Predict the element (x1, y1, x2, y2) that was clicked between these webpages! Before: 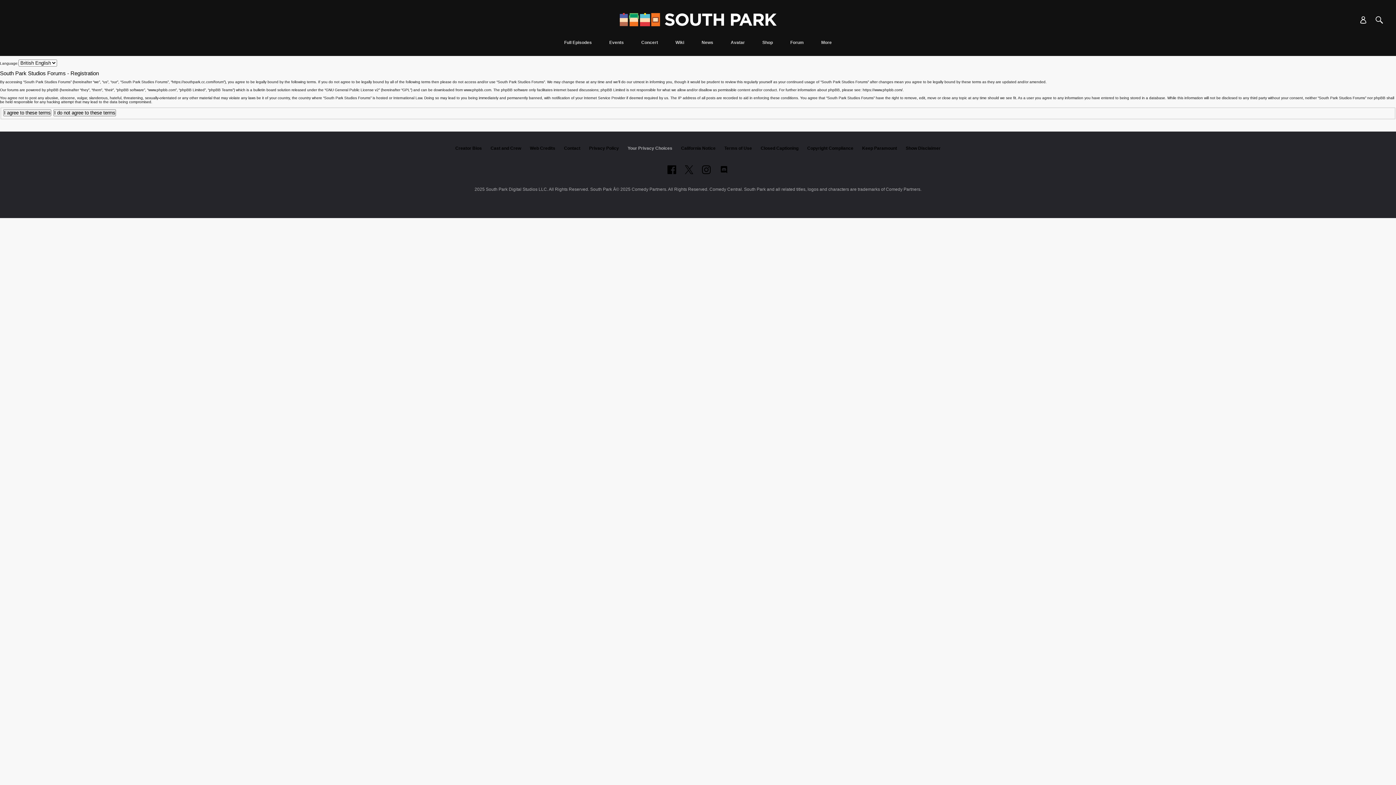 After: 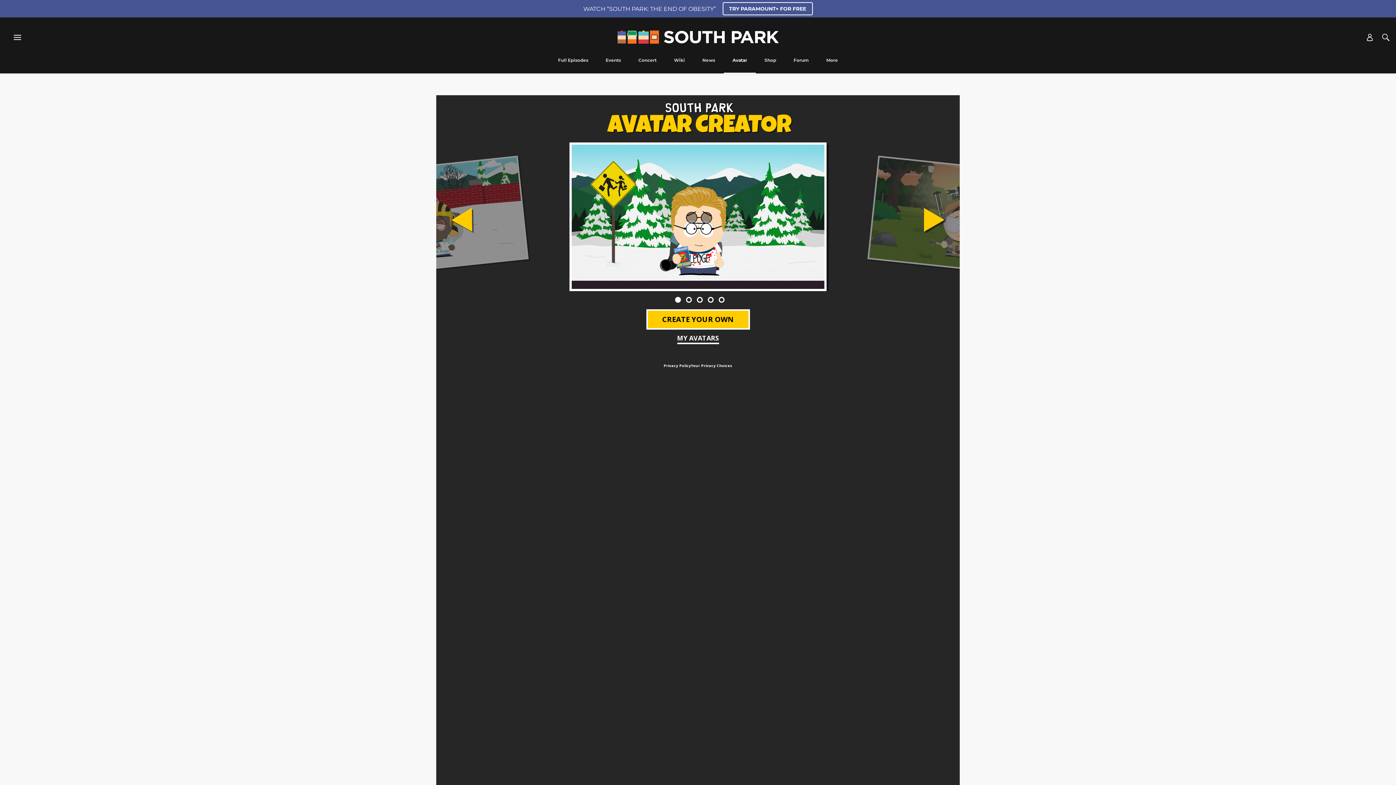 Action: bbox: (726, 40, 749, 56) label: Avatar